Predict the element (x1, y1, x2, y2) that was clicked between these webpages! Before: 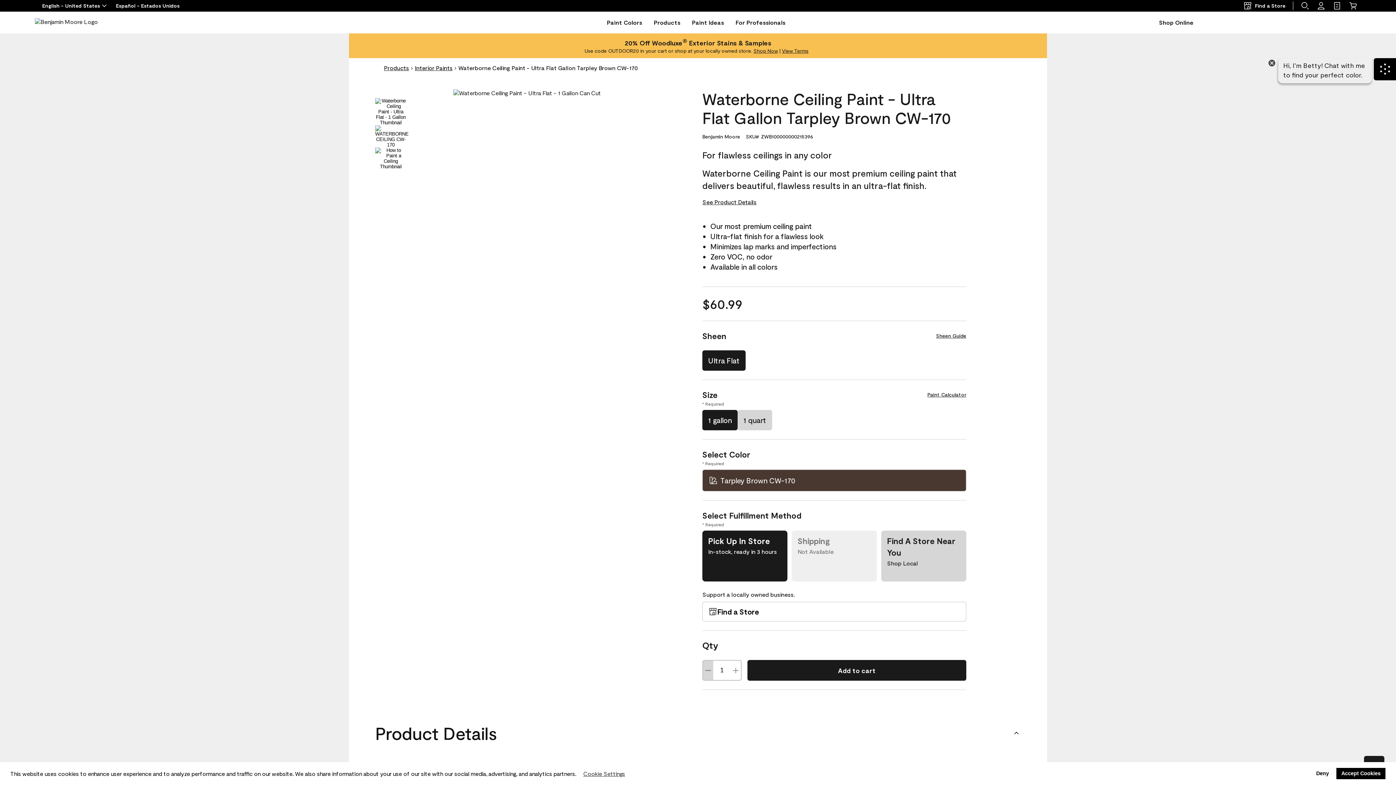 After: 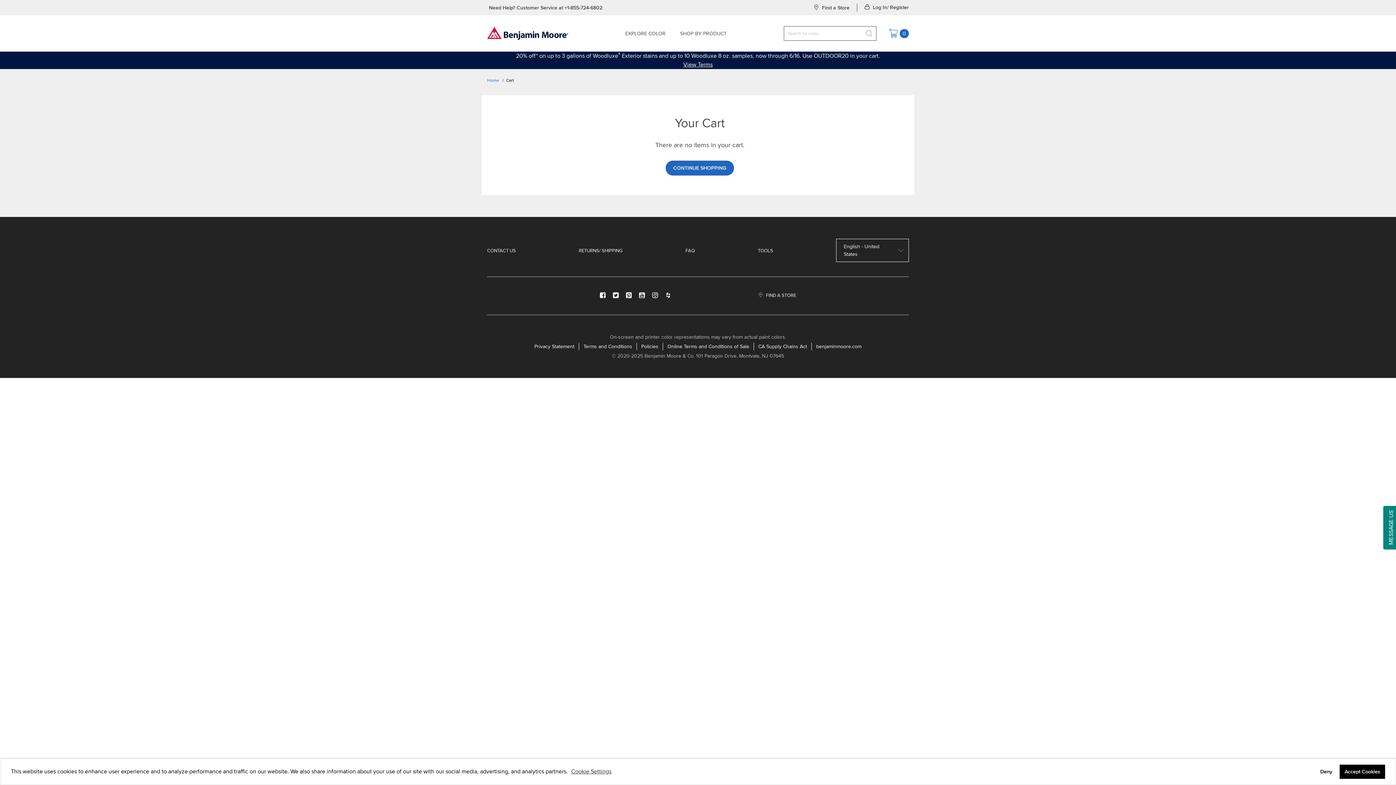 Action: label: Shop Online bbox: (1349, 1, 1357, 10)